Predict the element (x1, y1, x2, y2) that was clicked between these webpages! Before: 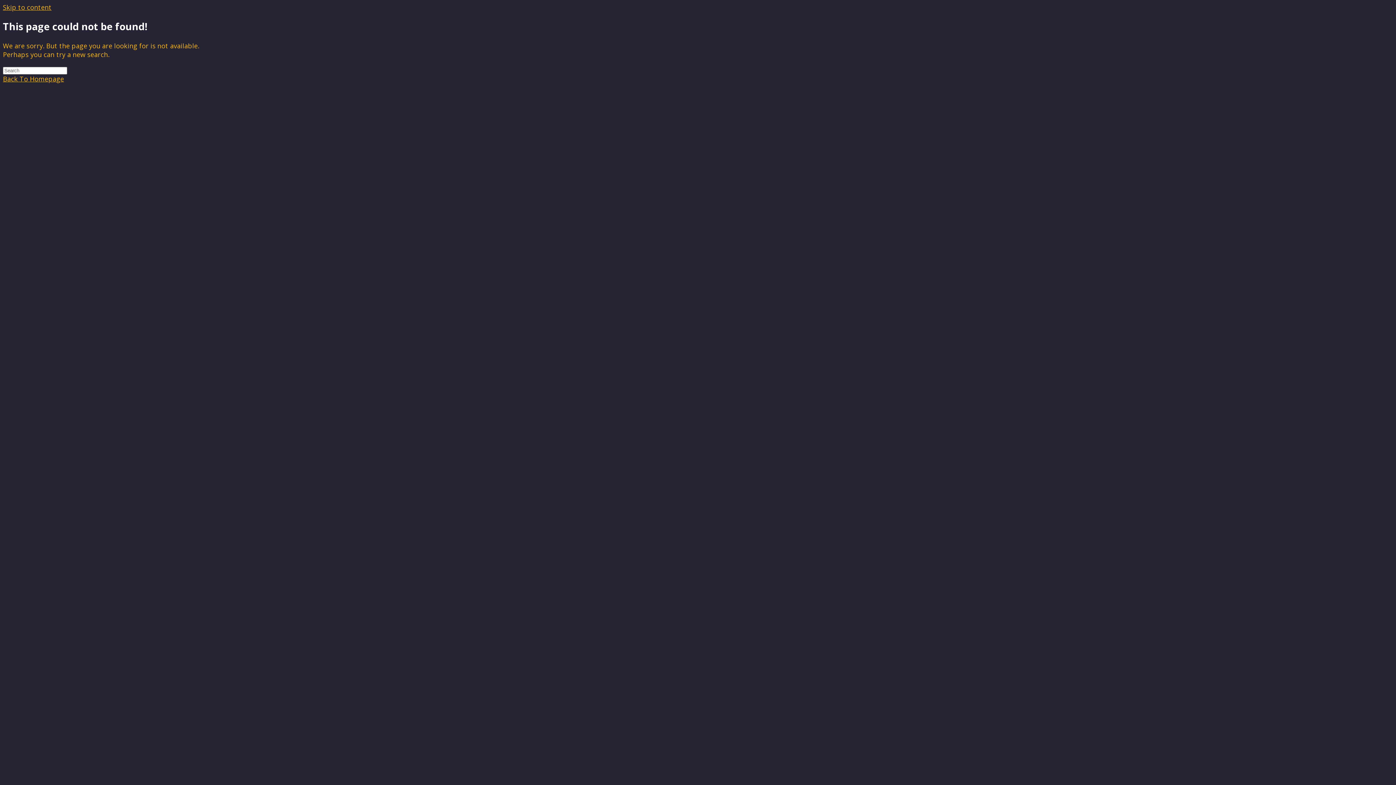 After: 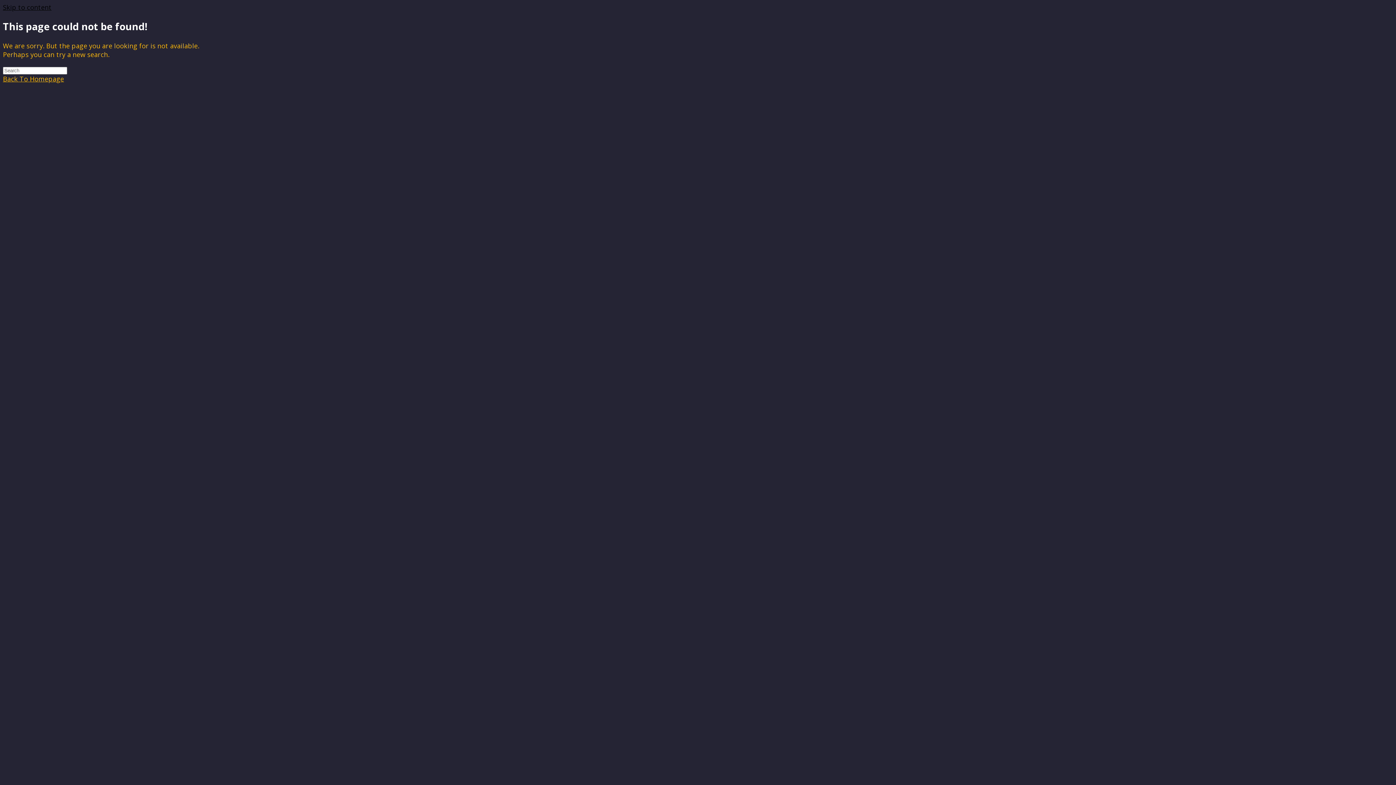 Action: bbox: (2, 2, 51, 11) label: Skip to content